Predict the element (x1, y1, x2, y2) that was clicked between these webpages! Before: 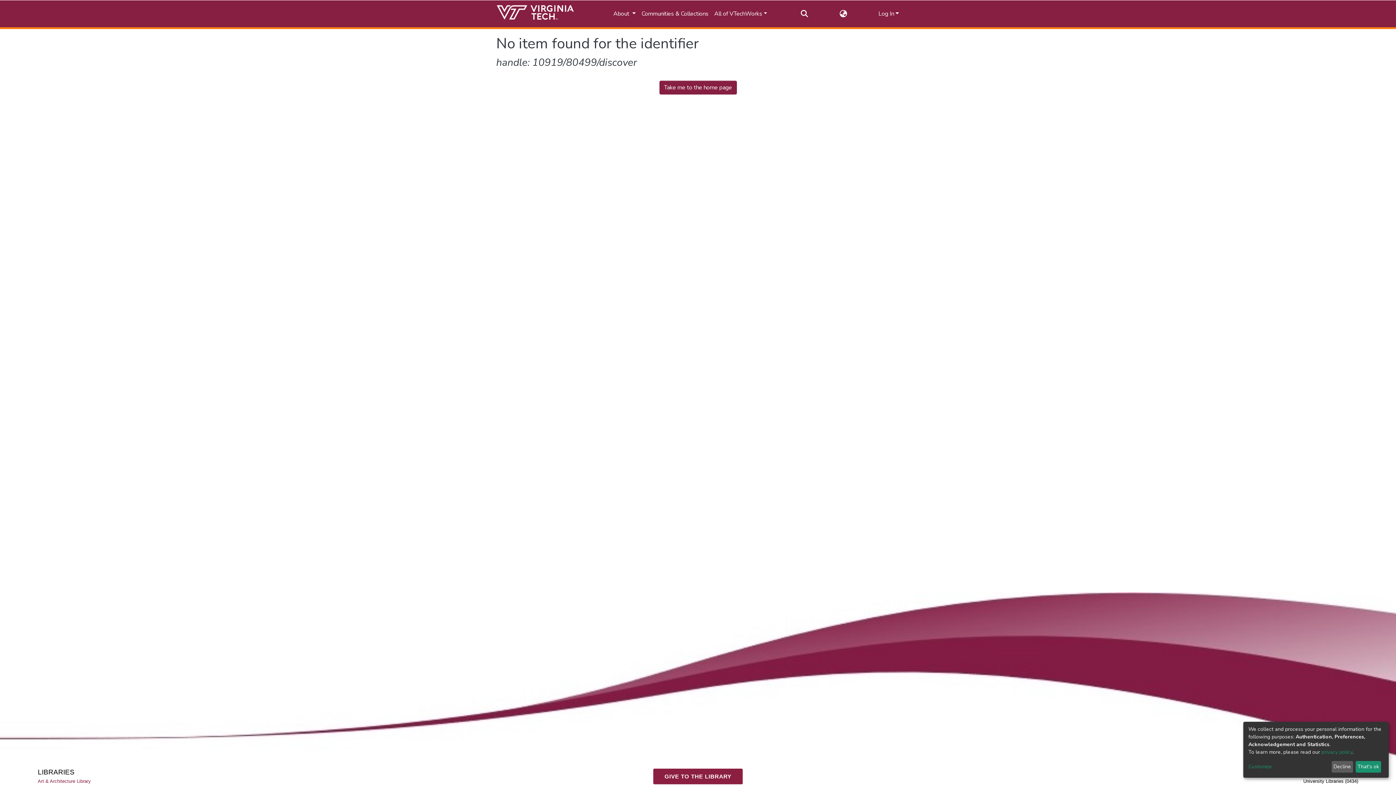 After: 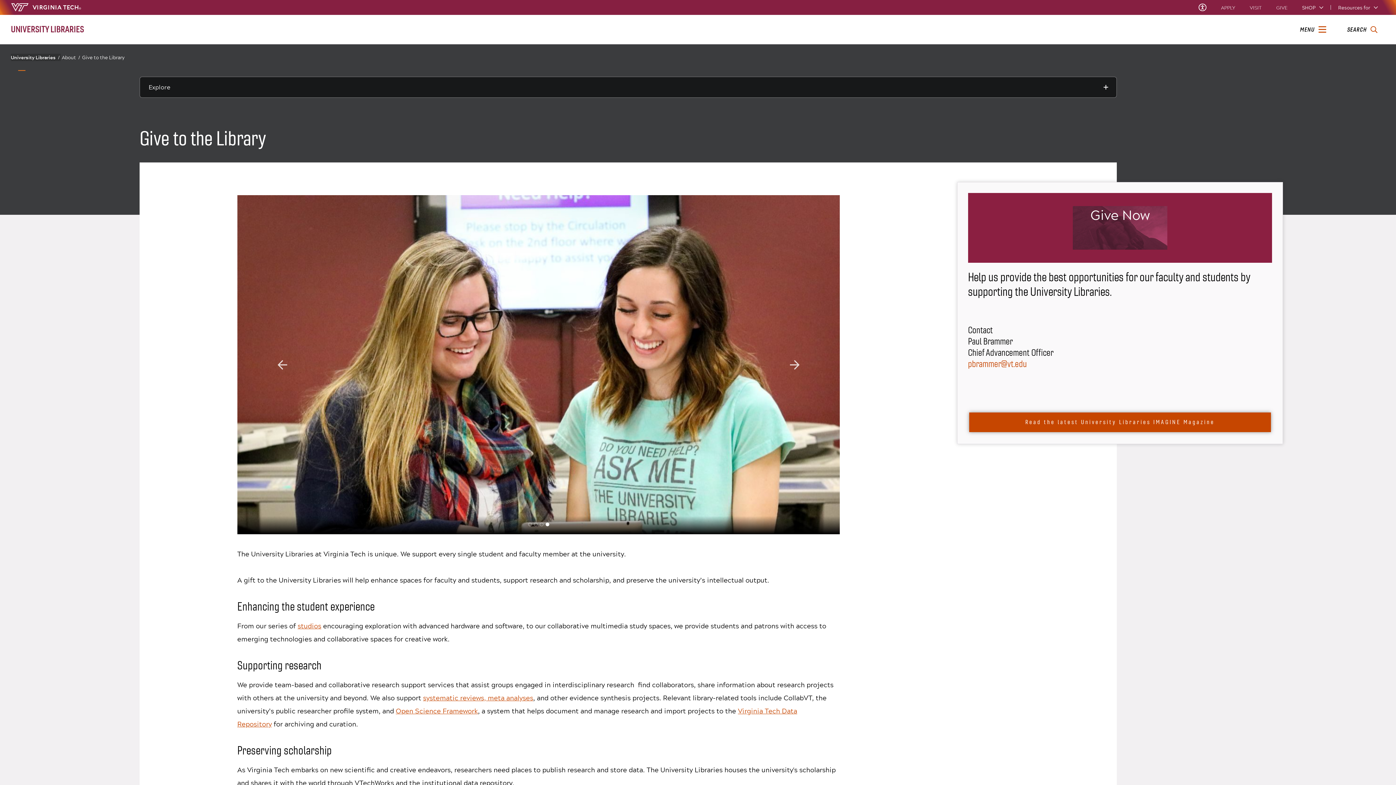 Action: label: GIVE TO THE LIBRARY bbox: (652, 768, 743, 796)